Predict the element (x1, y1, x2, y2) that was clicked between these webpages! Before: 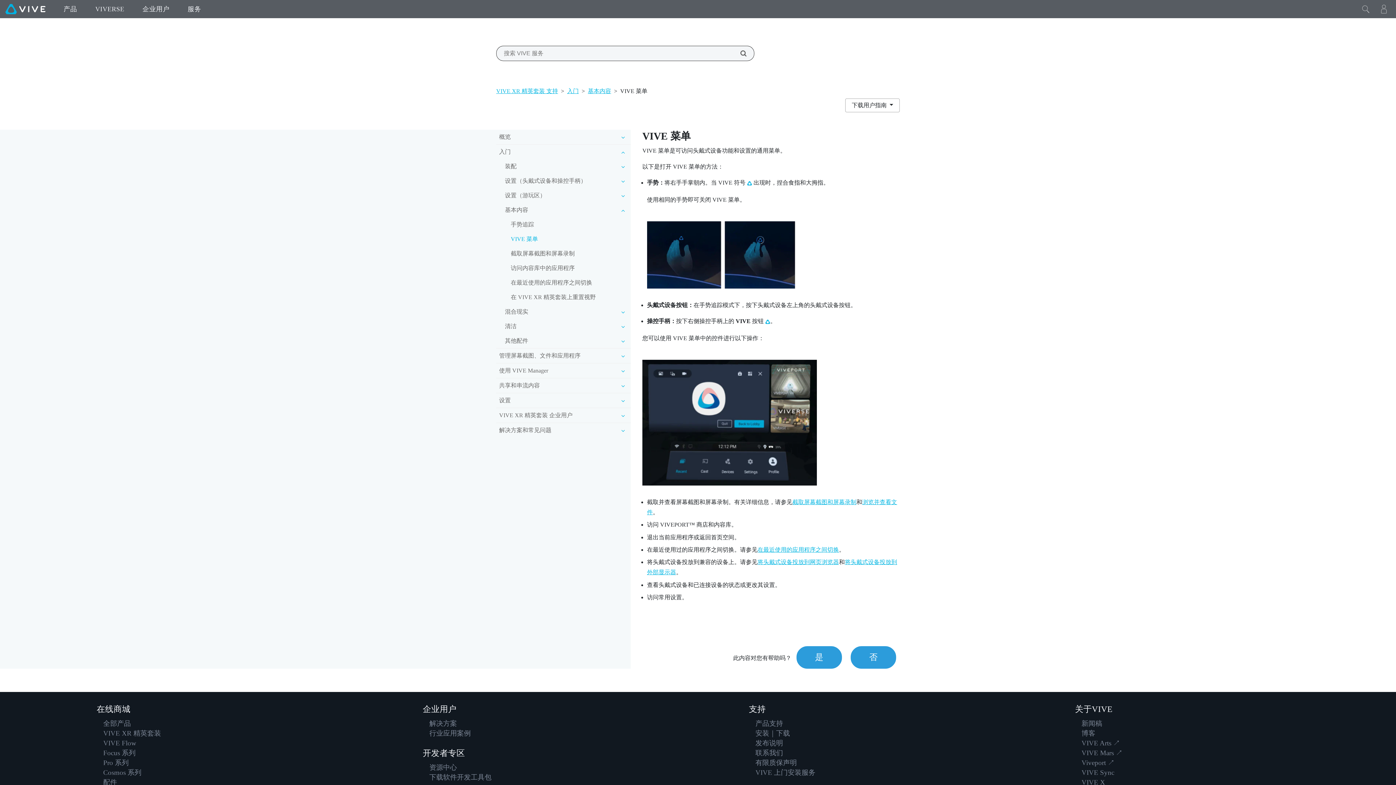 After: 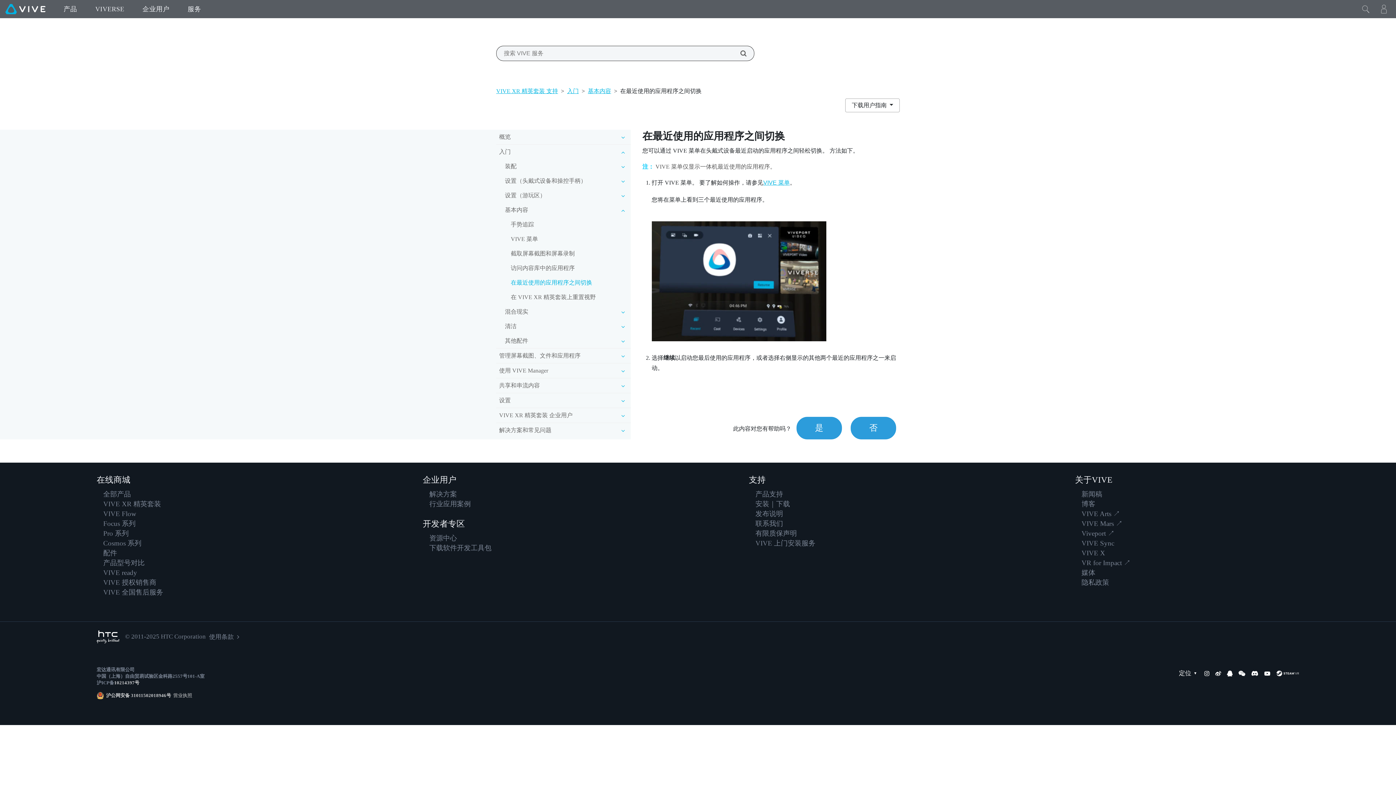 Action: label: 在最近使用的应用程序之间切换 bbox: (757, 546, 839, 553)